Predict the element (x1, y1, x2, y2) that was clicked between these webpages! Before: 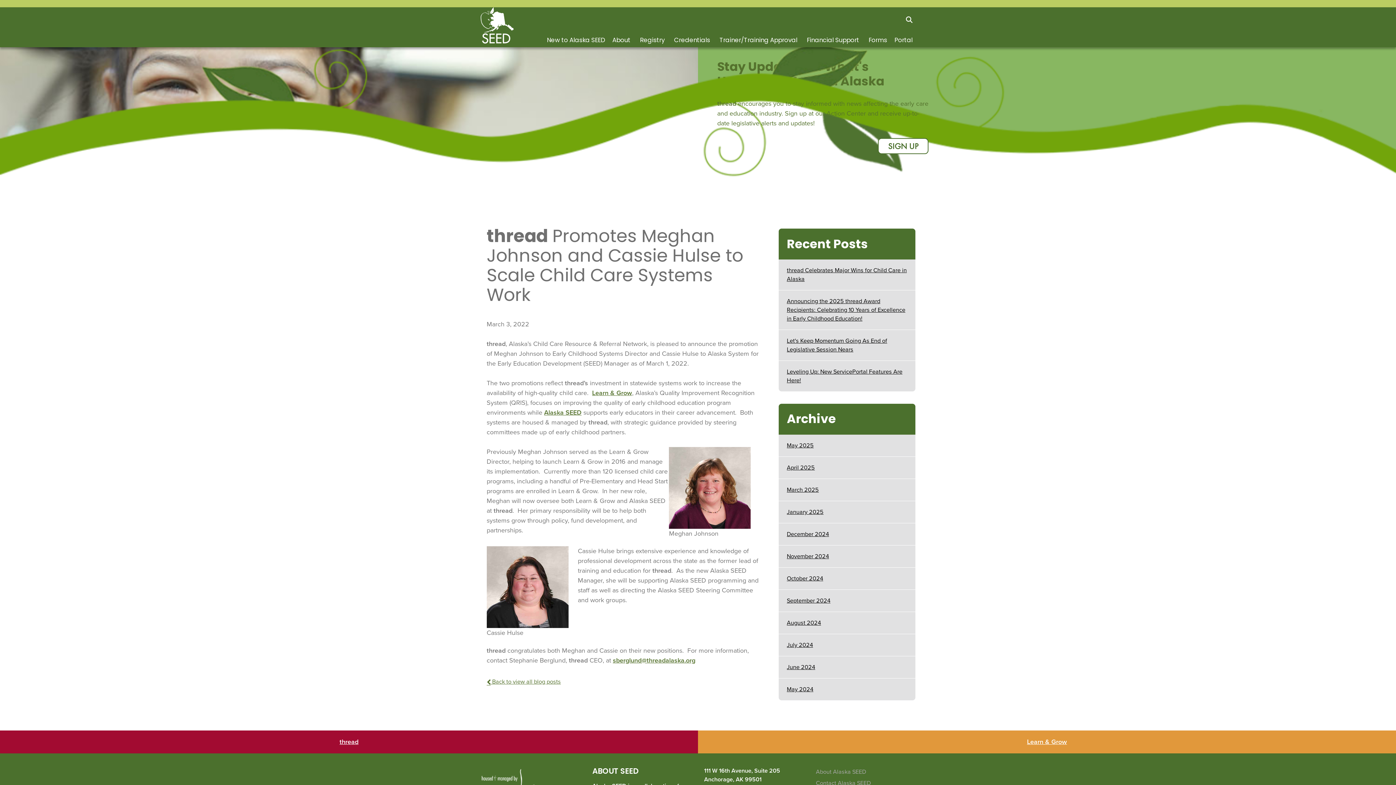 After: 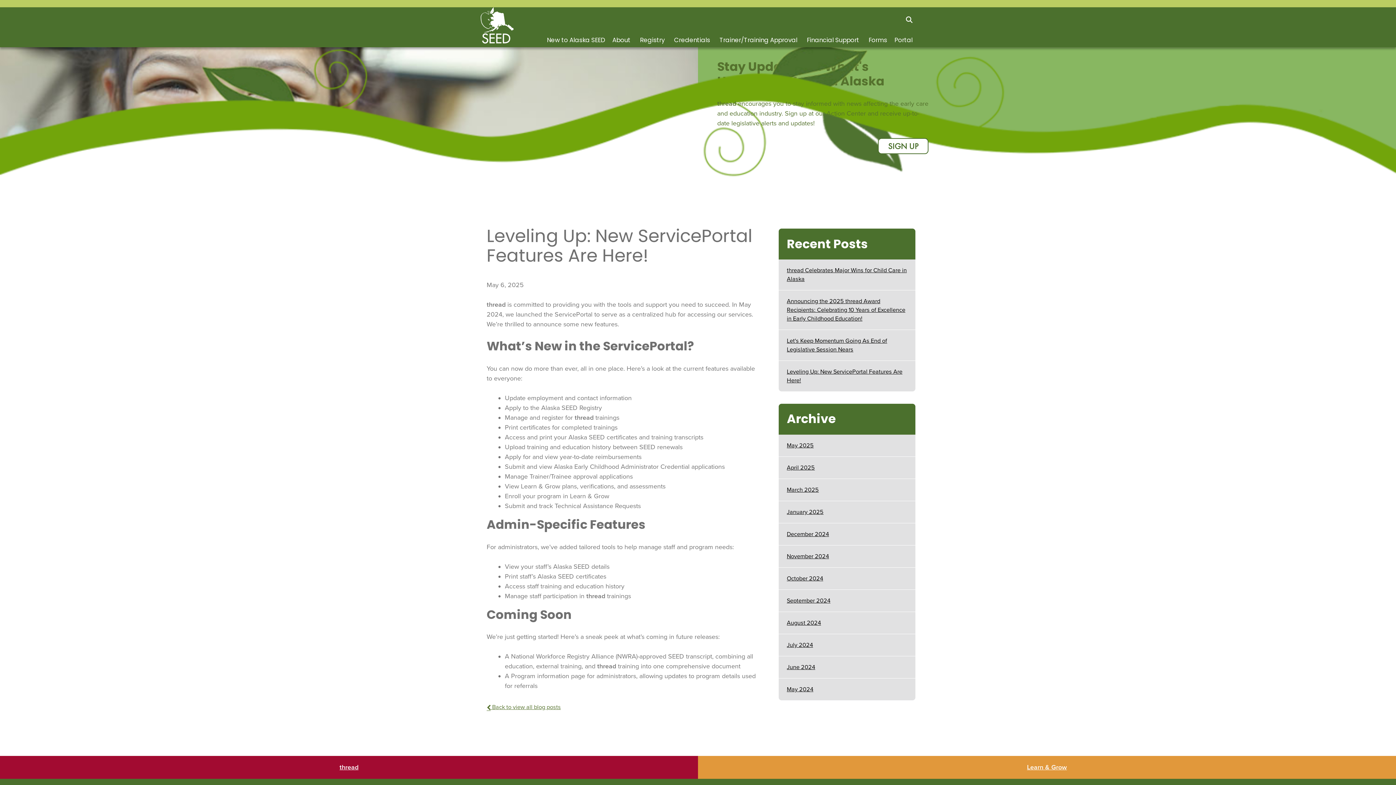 Action: label: Leveling Up: New ServicePortal Features Are Here! bbox: (778, 361, 915, 391)